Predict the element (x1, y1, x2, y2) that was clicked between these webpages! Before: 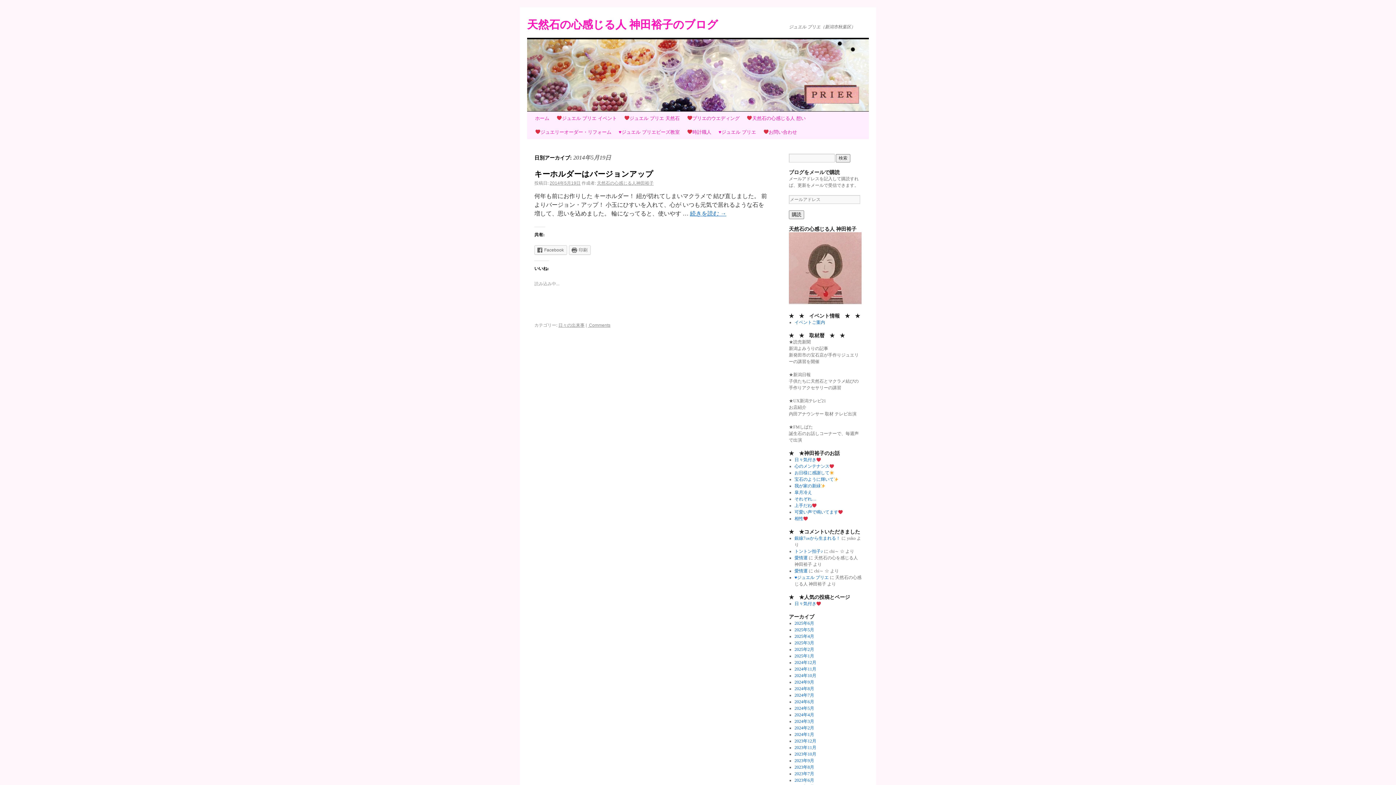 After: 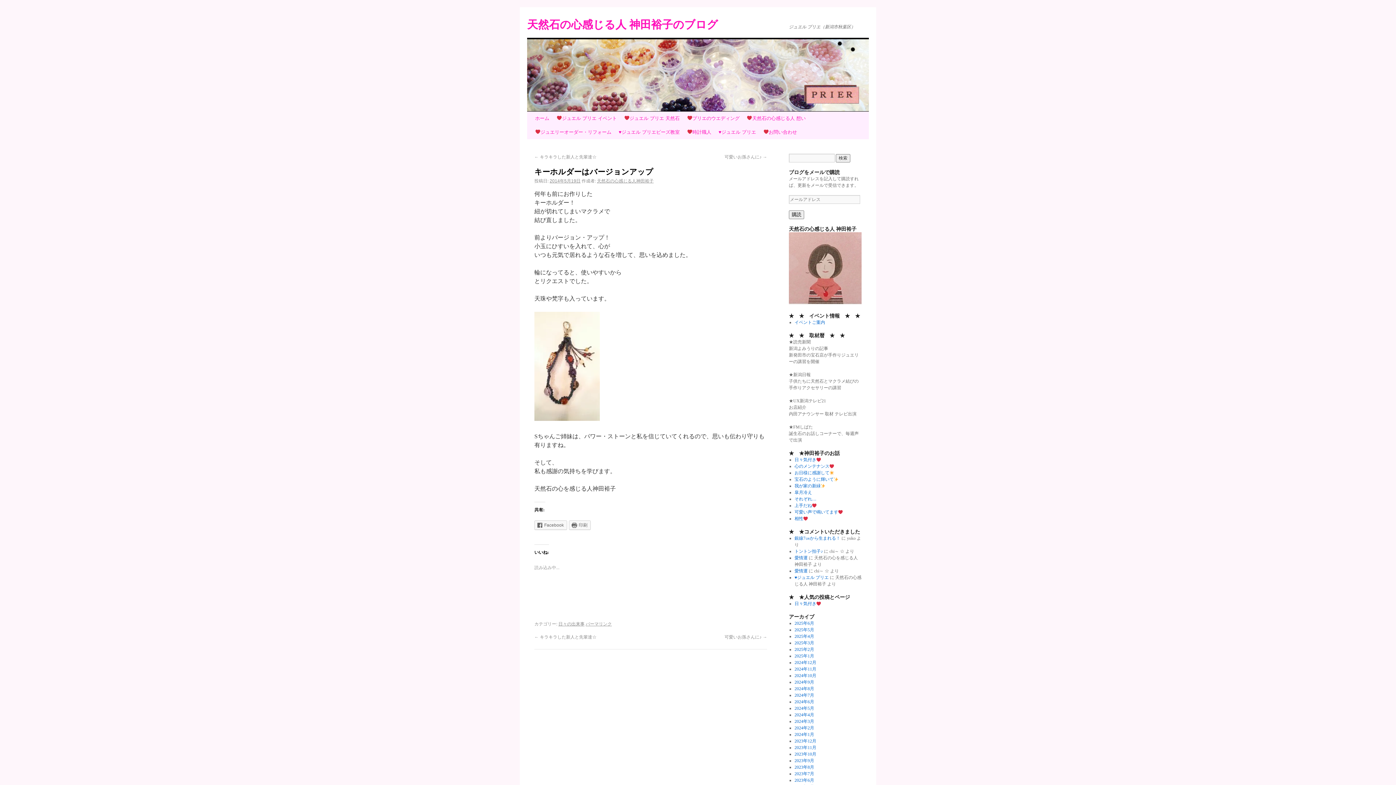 Action: bbox: (549, 180, 580, 185) label: 2014年5月19日